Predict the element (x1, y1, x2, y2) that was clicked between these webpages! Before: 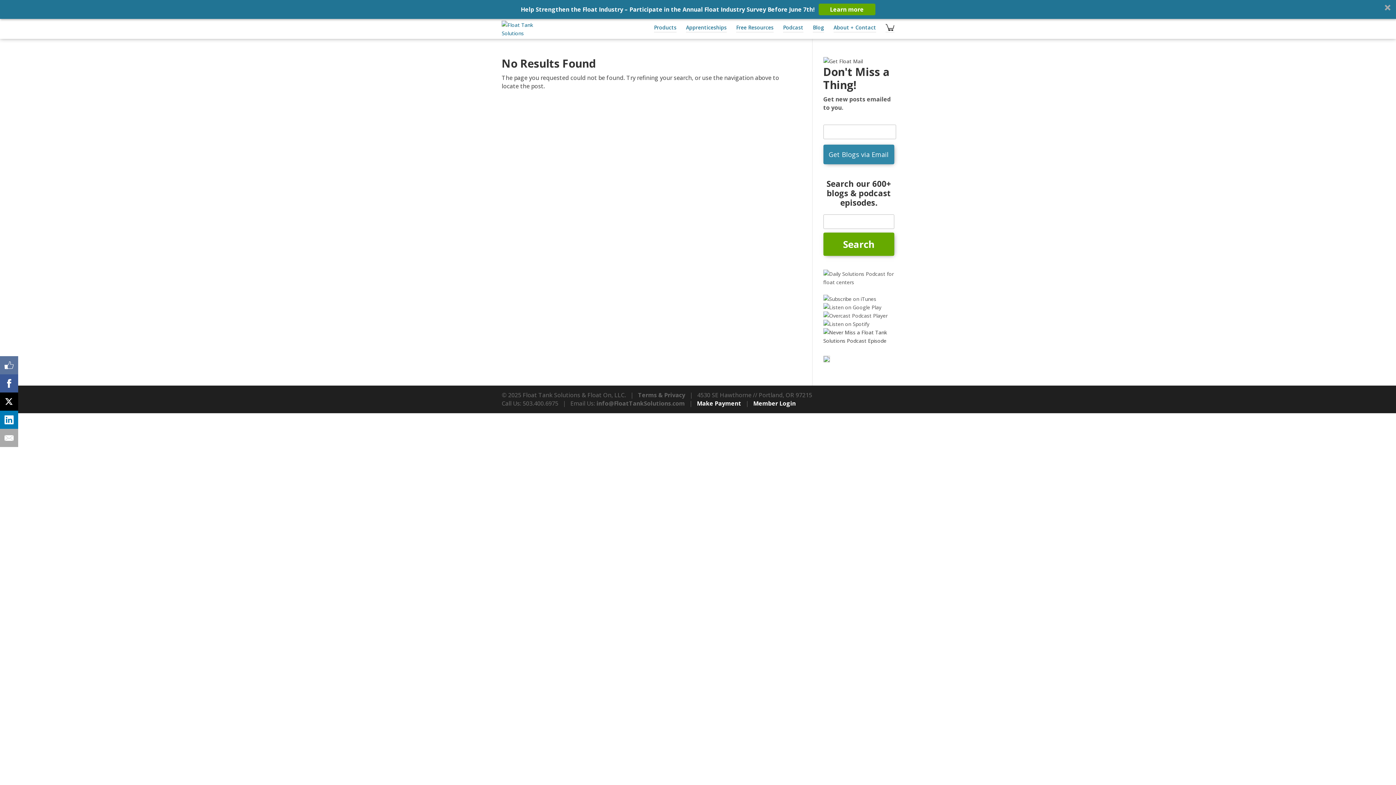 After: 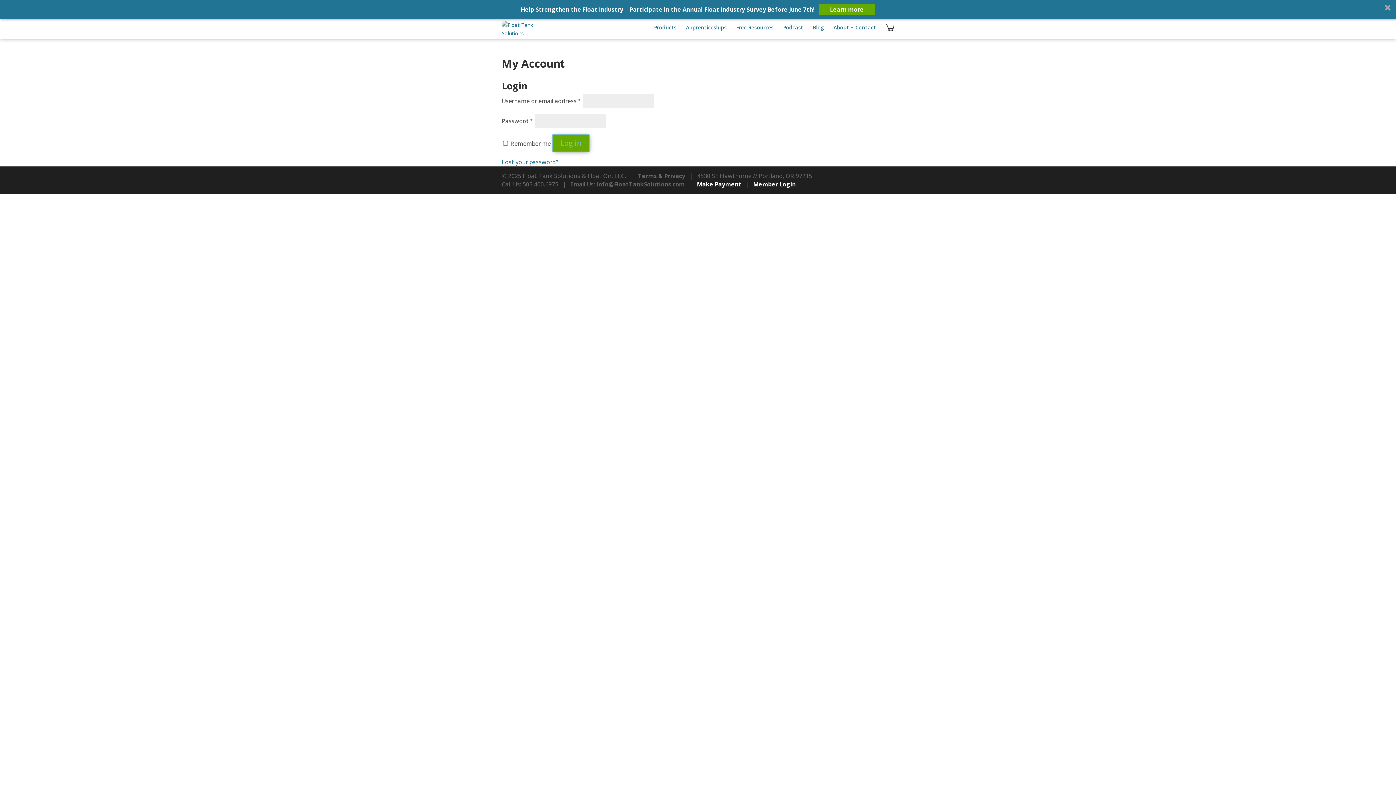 Action: label: Member Login bbox: (753, 399, 794, 407)